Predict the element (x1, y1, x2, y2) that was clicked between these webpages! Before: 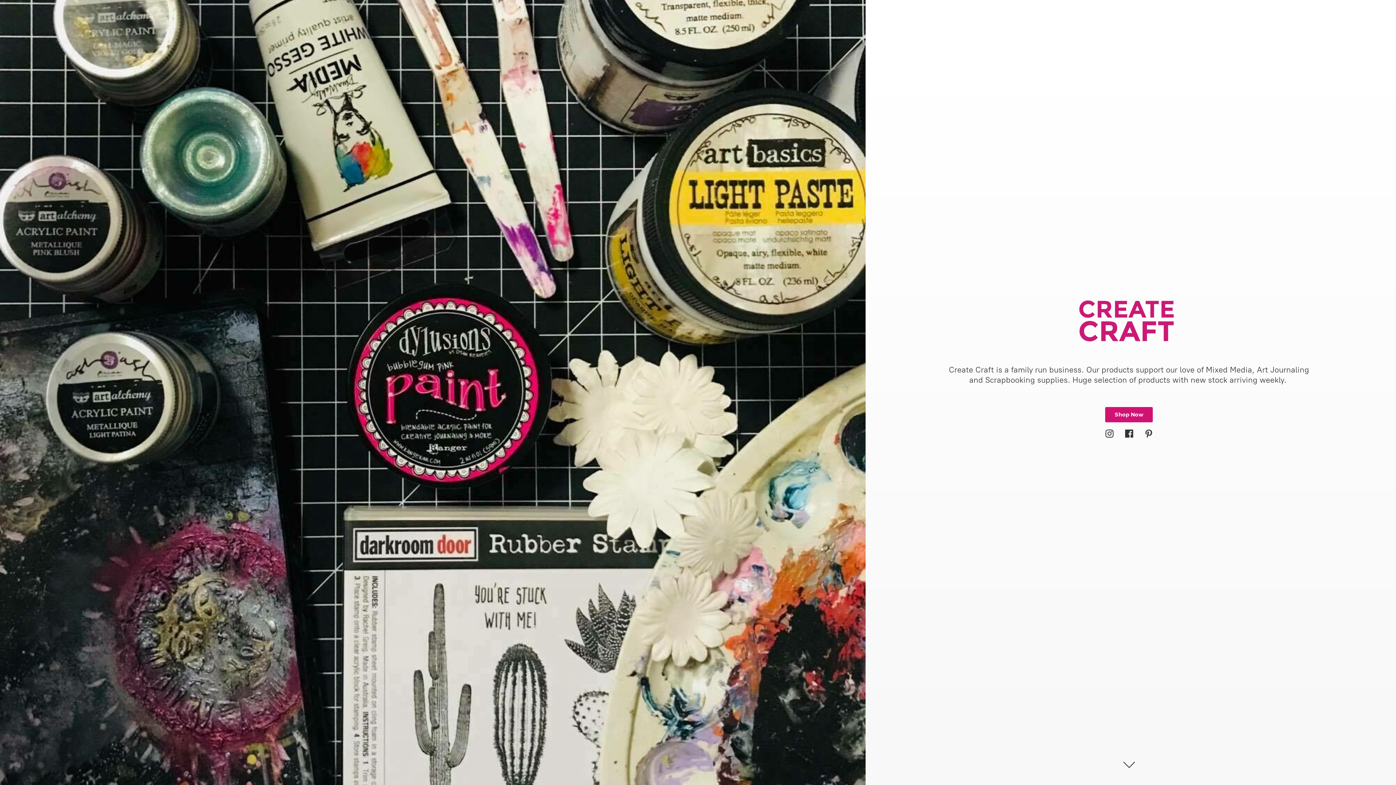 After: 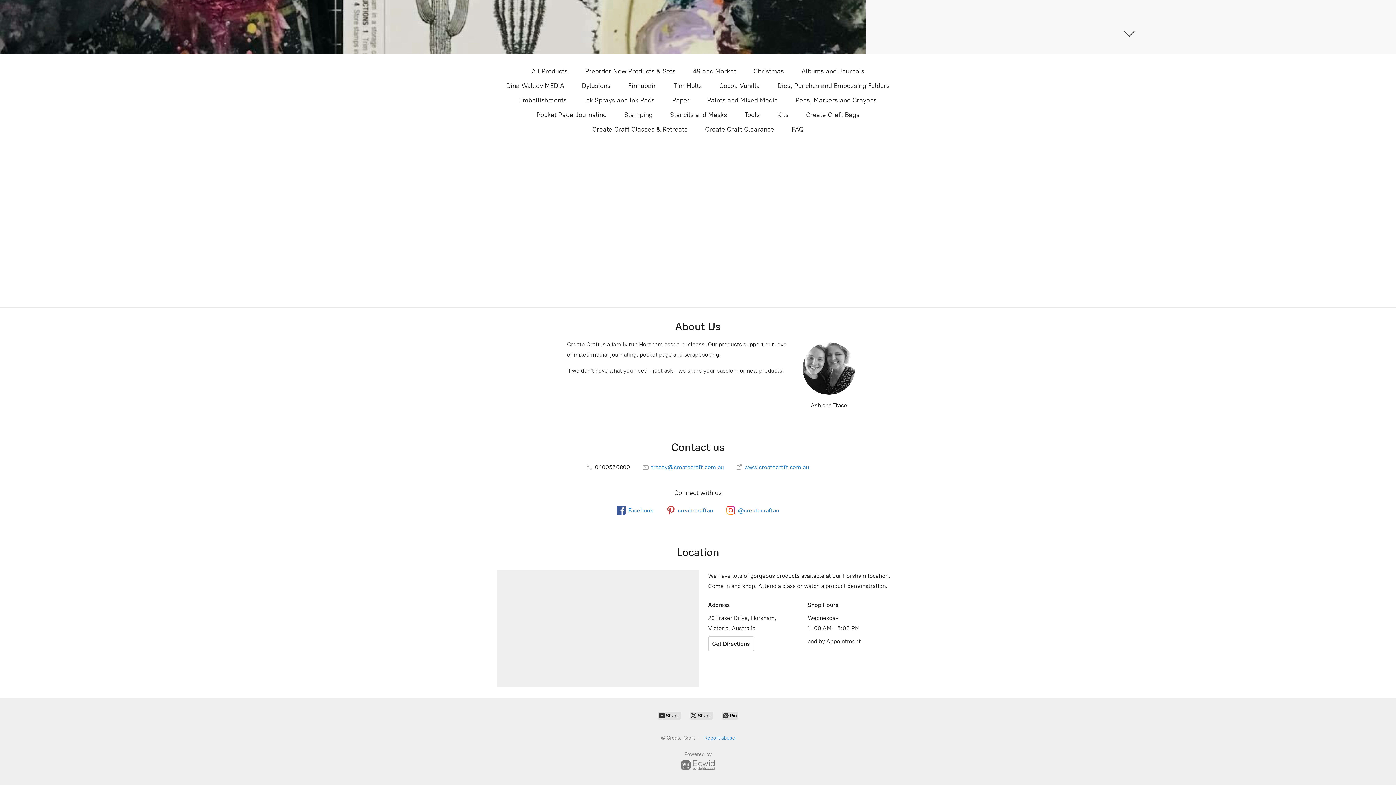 Action: label: Shop Now bbox: (1105, 407, 1153, 422)